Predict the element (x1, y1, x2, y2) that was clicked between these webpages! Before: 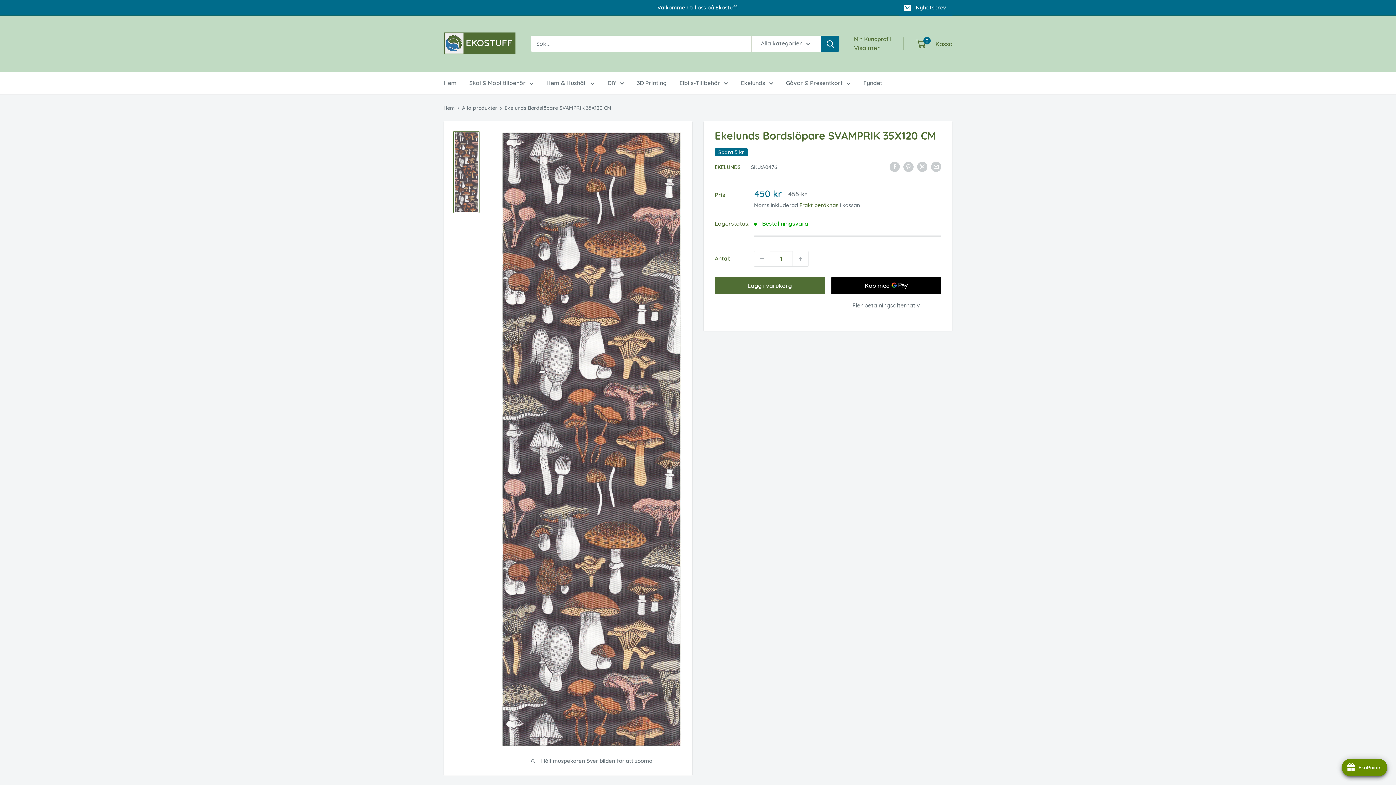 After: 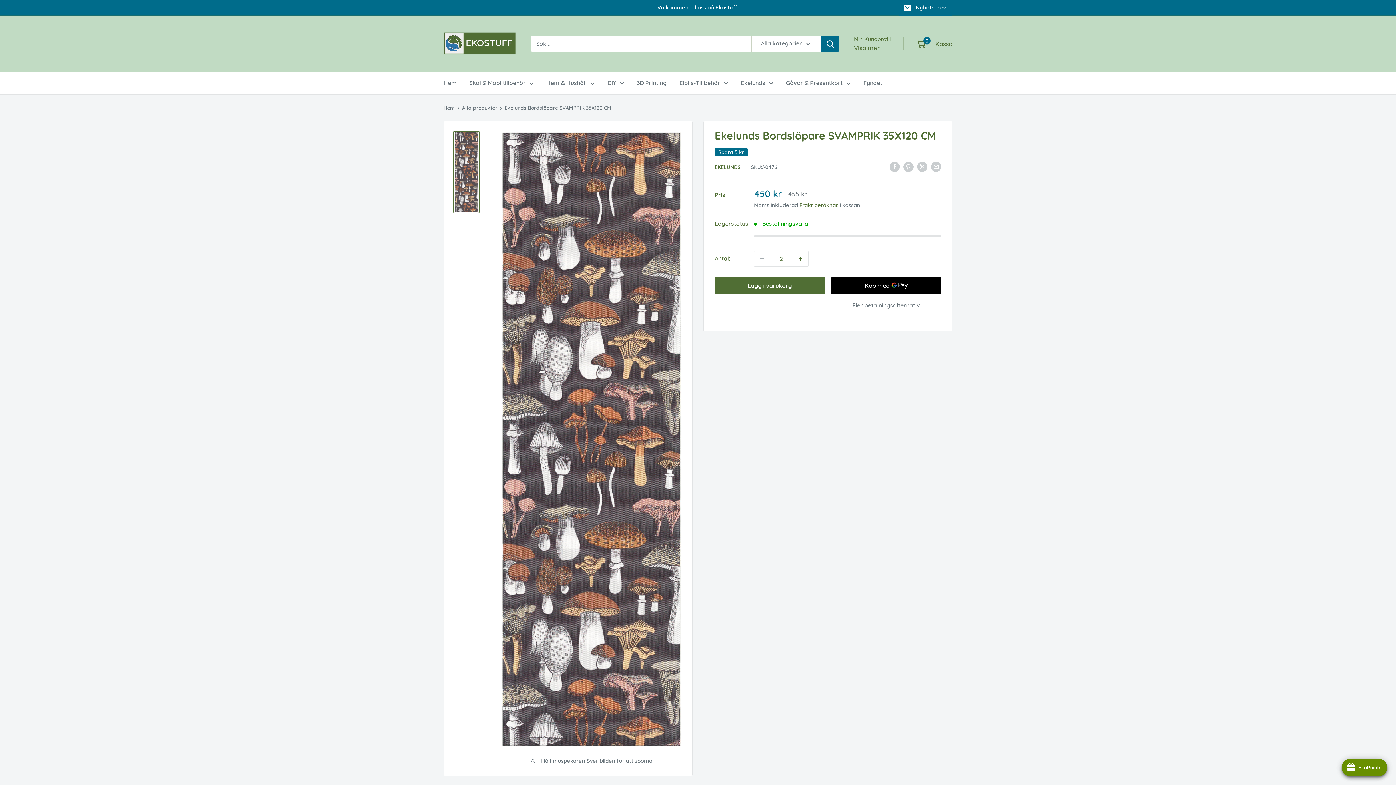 Action: bbox: (793, 251, 808, 266) label: Öka antal med 1